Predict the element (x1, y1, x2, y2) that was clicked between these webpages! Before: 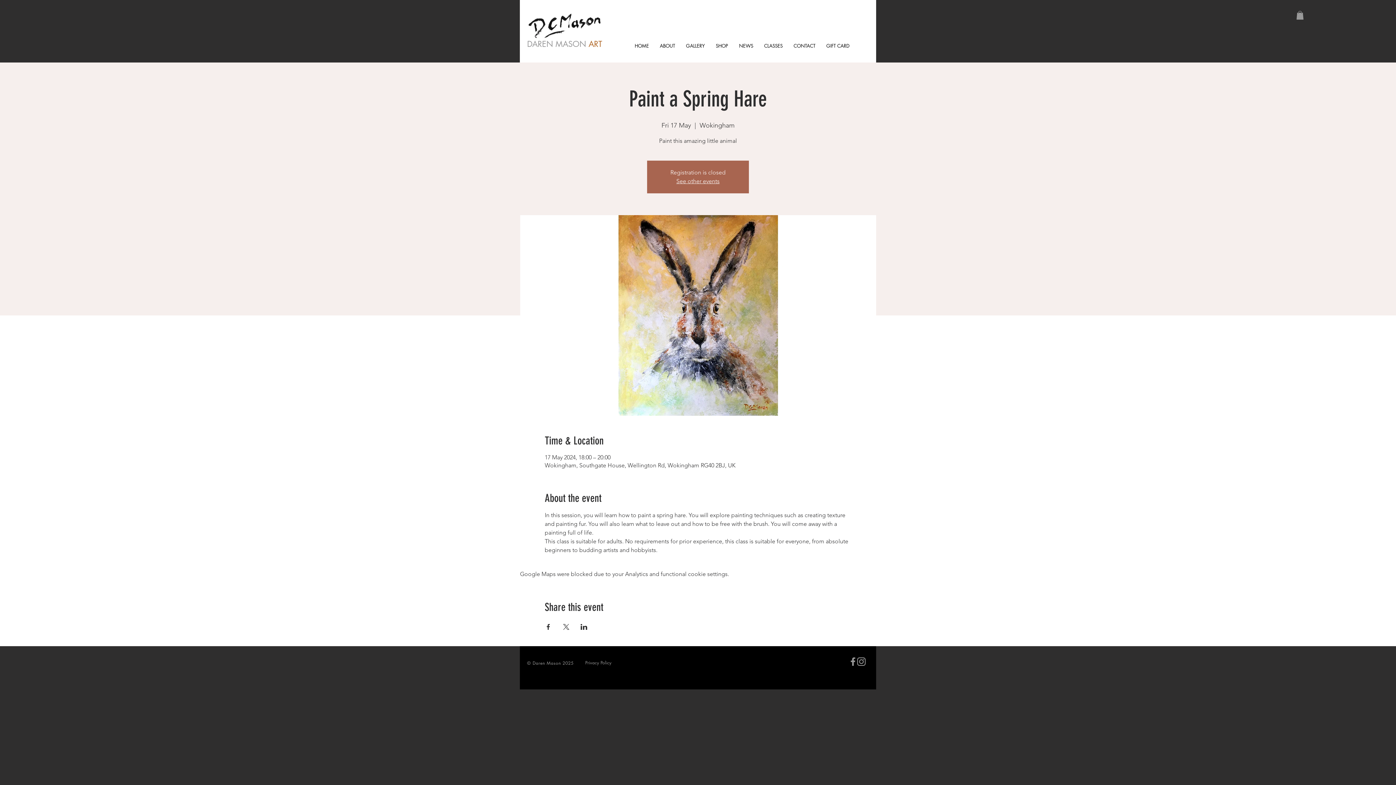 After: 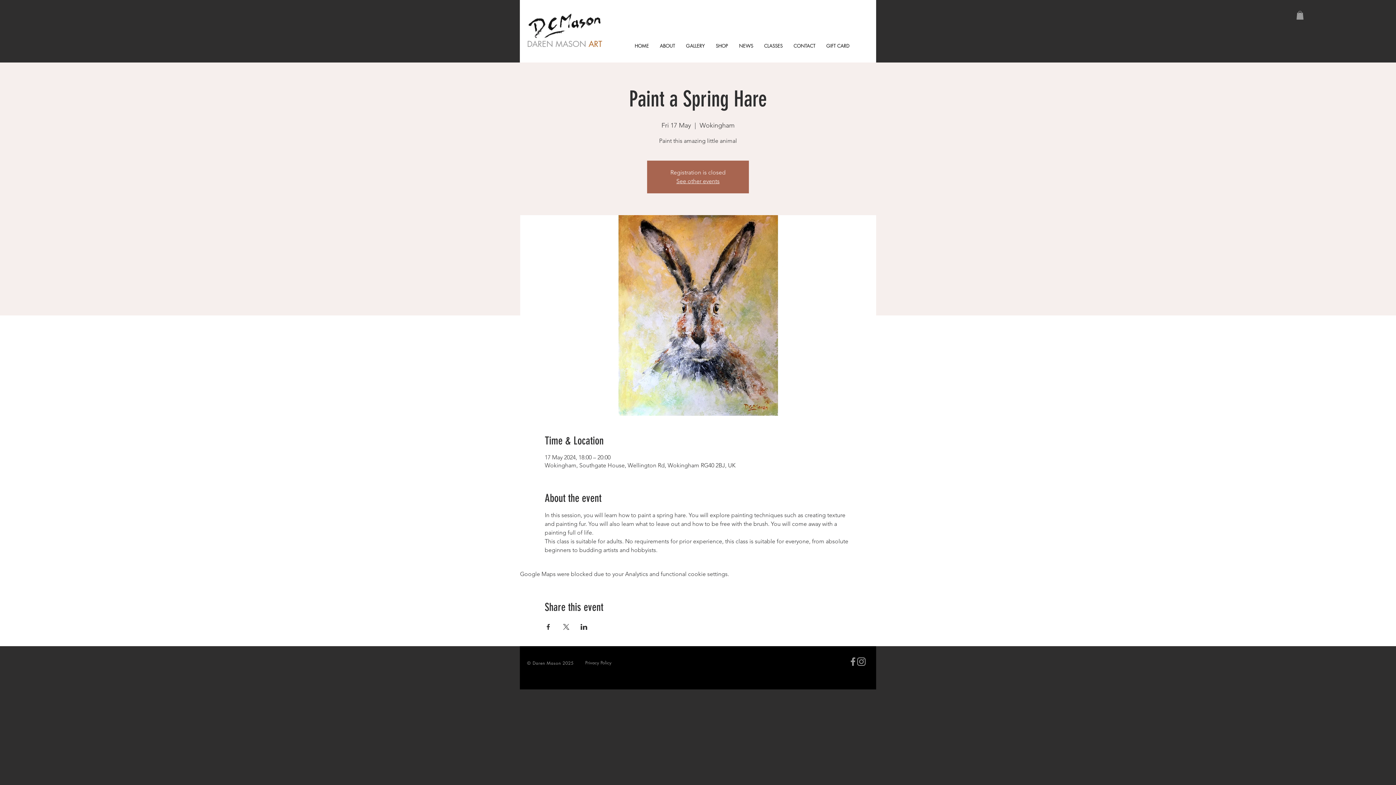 Action: label: facebk bbox: (849, 657, 857, 666)